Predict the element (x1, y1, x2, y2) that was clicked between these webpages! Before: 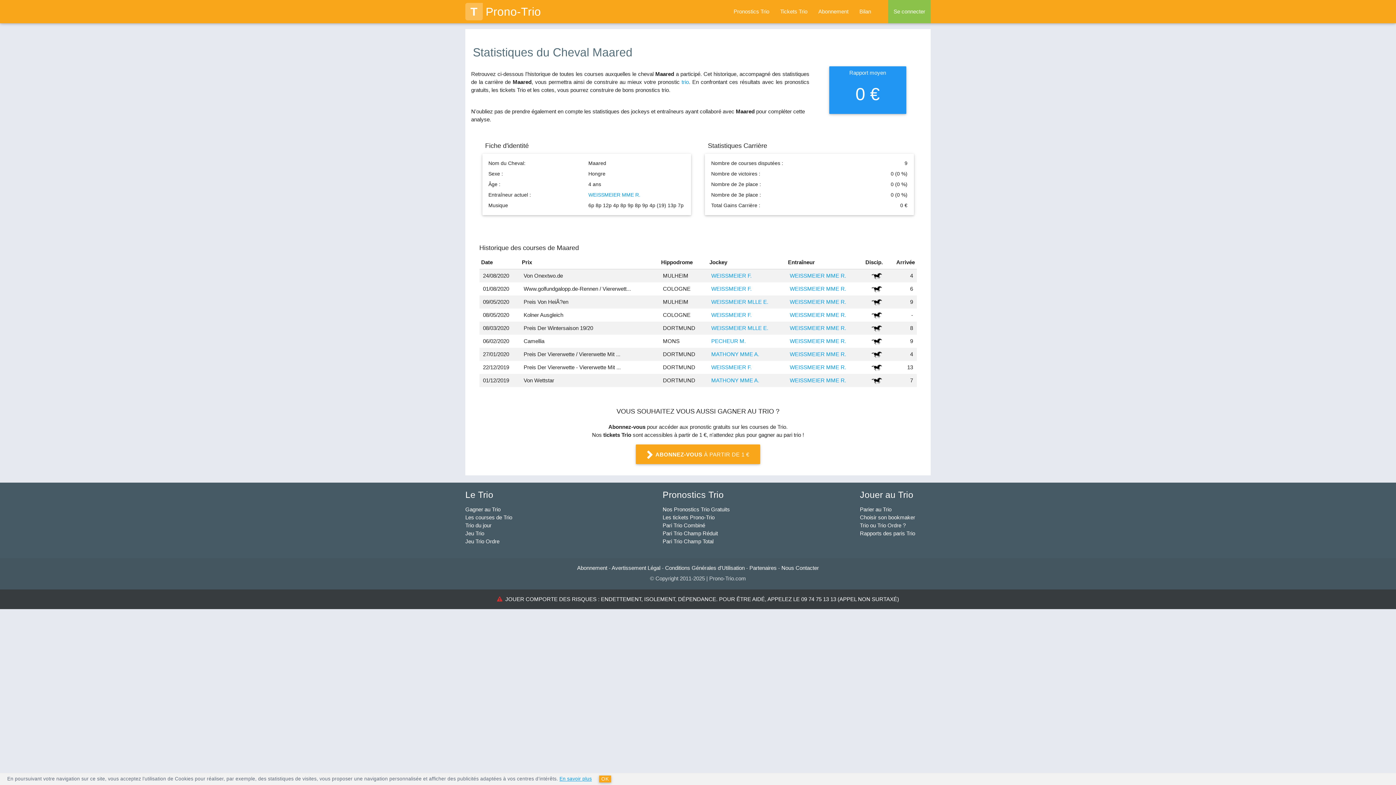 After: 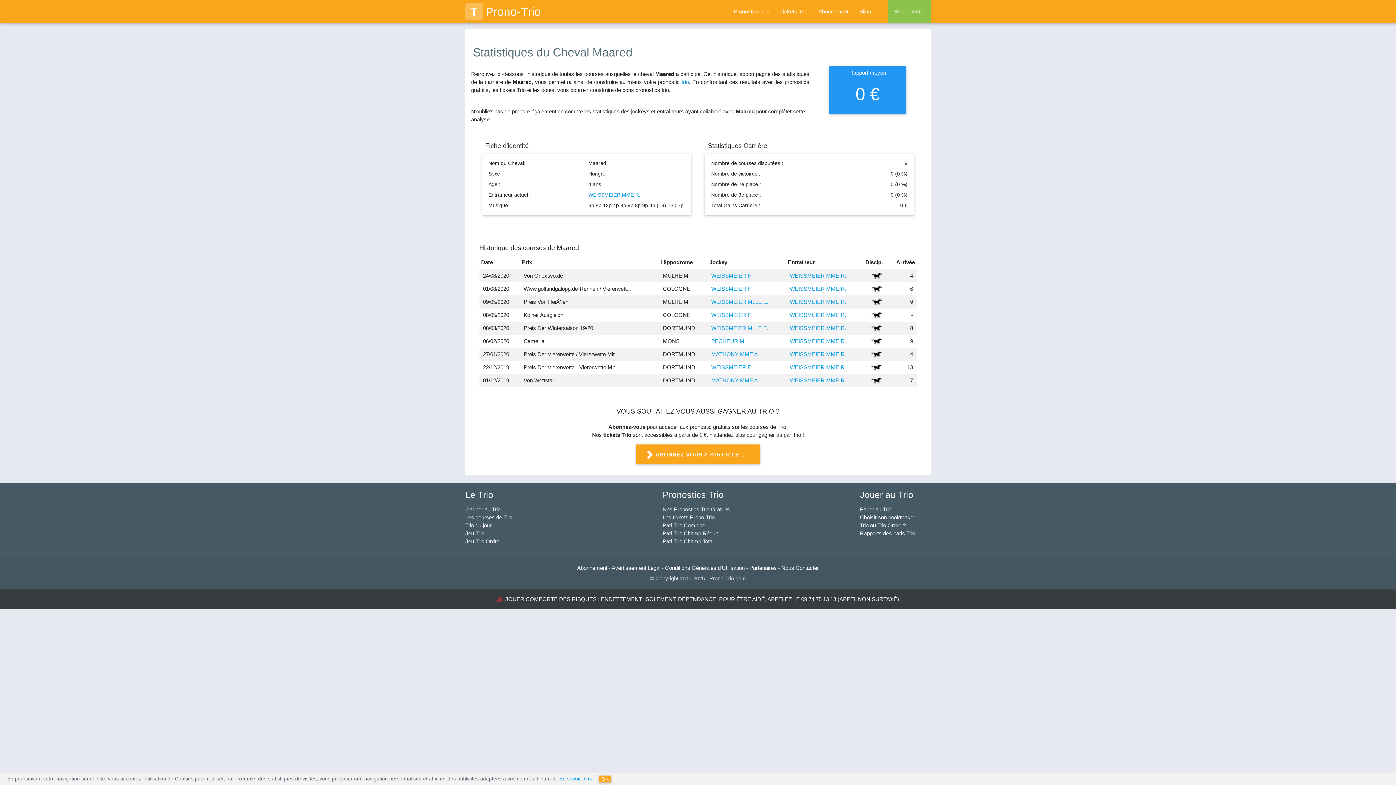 Action: label: En savoir plus bbox: (559, 776, 592, 782)